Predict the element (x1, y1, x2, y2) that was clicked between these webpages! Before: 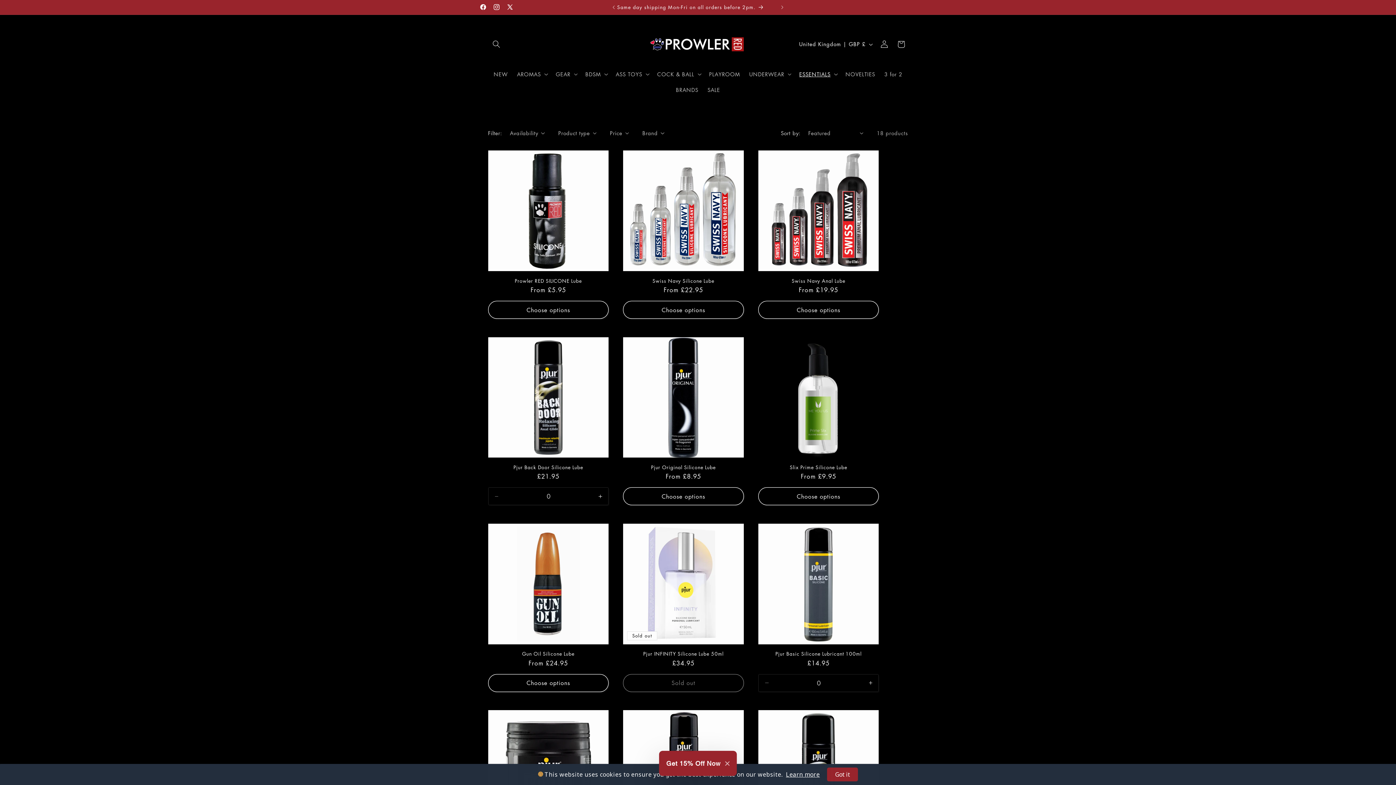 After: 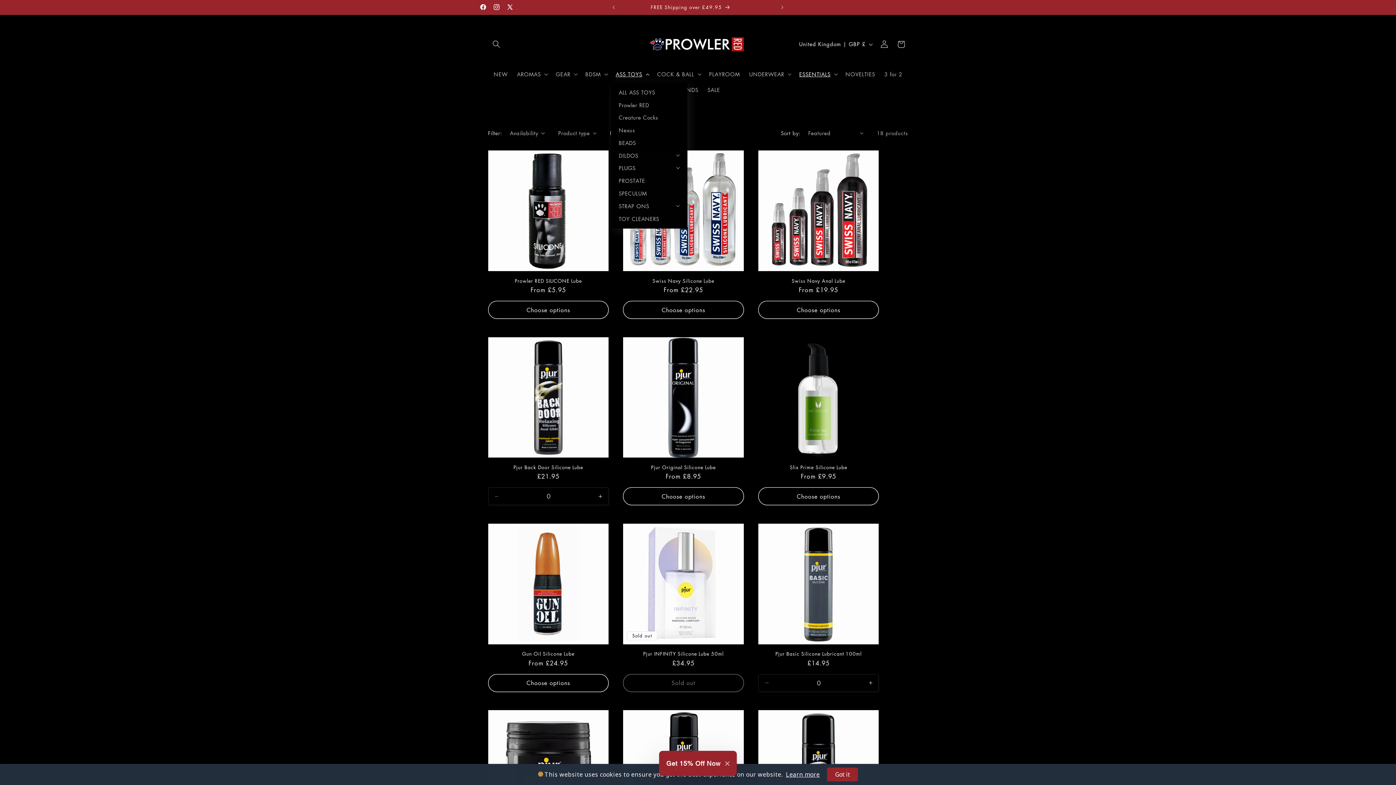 Action: bbox: (611, 66, 652, 82) label: ASS TOYS